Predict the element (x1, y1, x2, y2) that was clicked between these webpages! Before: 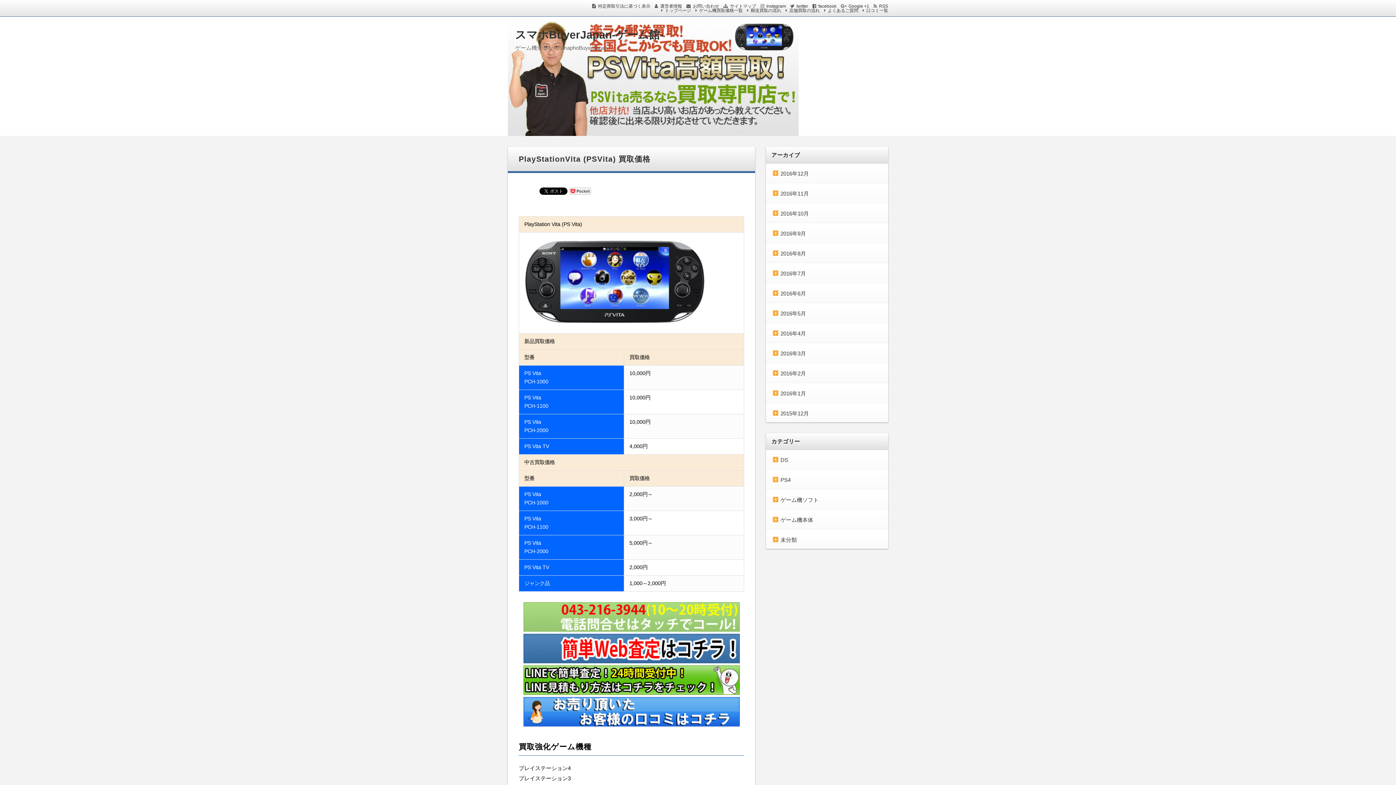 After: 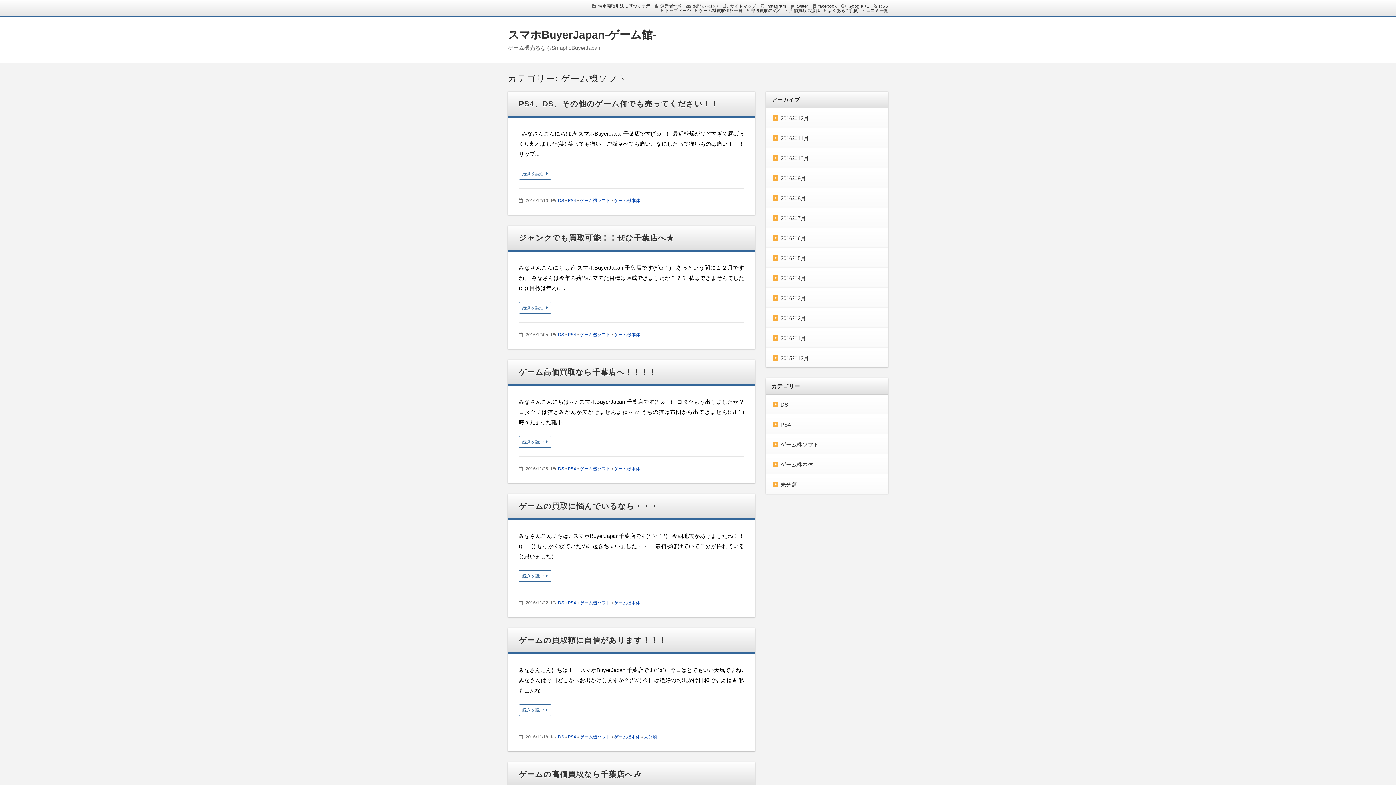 Action: bbox: (773, 497, 818, 503) label: ゲーム機ソフト